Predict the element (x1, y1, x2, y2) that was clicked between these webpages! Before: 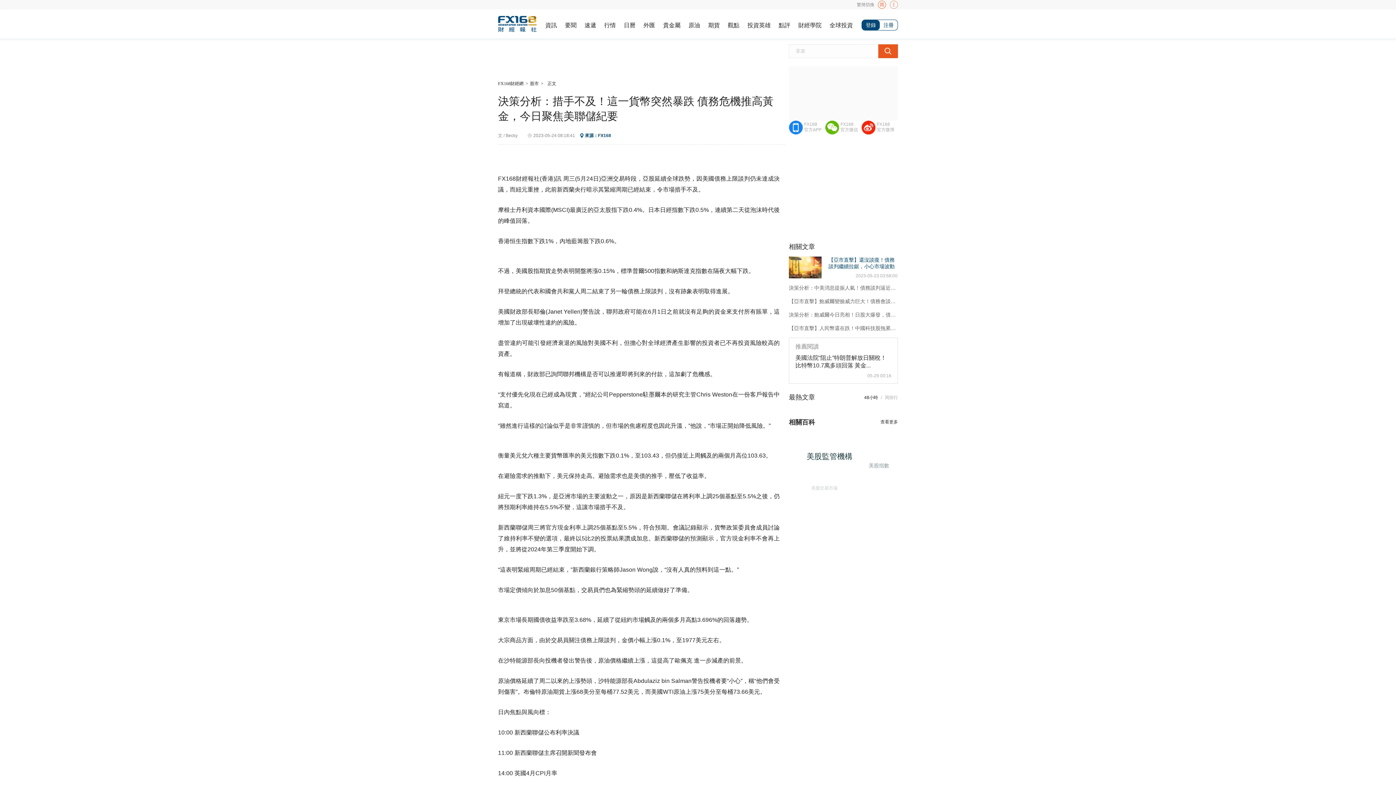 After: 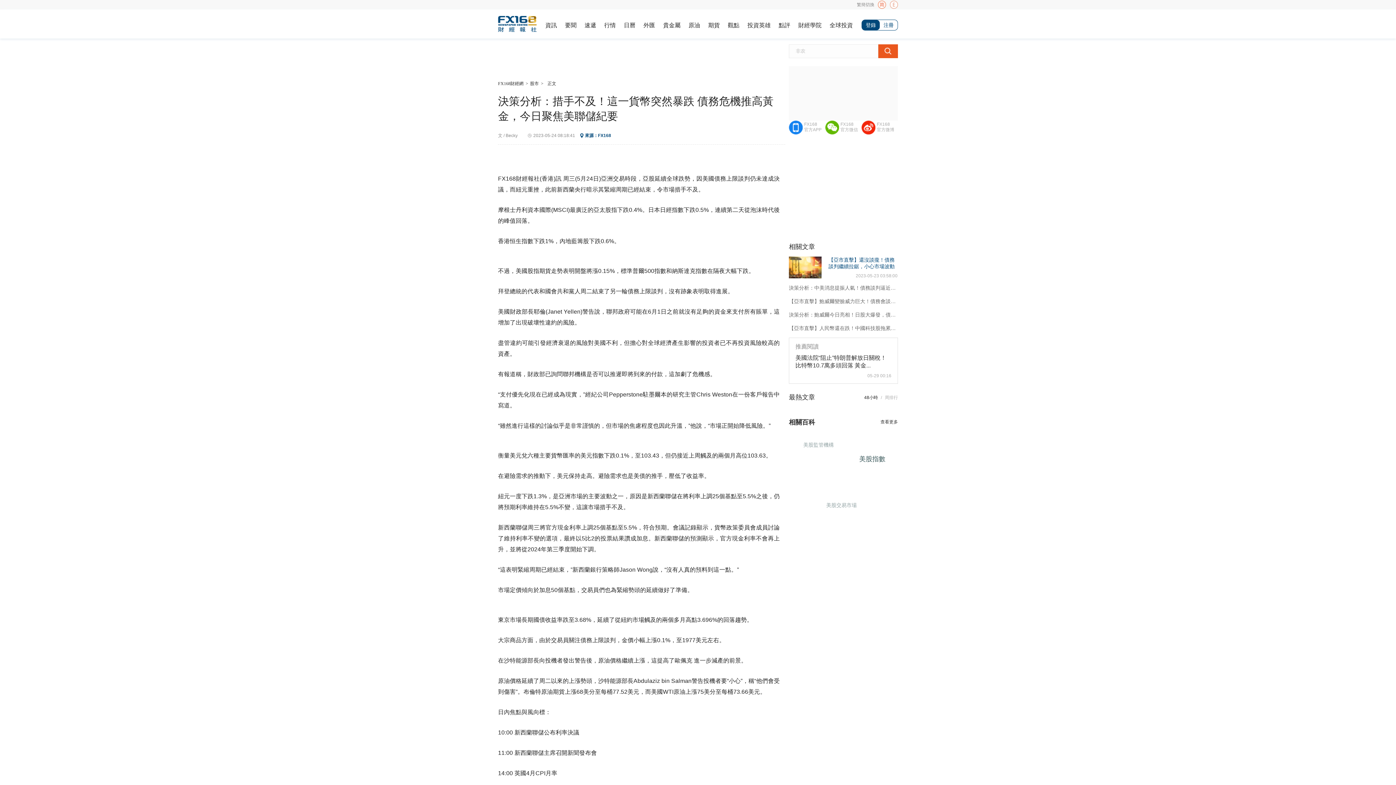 Action: label: 美股交易市場 bbox: (800, 475, 829, 481)